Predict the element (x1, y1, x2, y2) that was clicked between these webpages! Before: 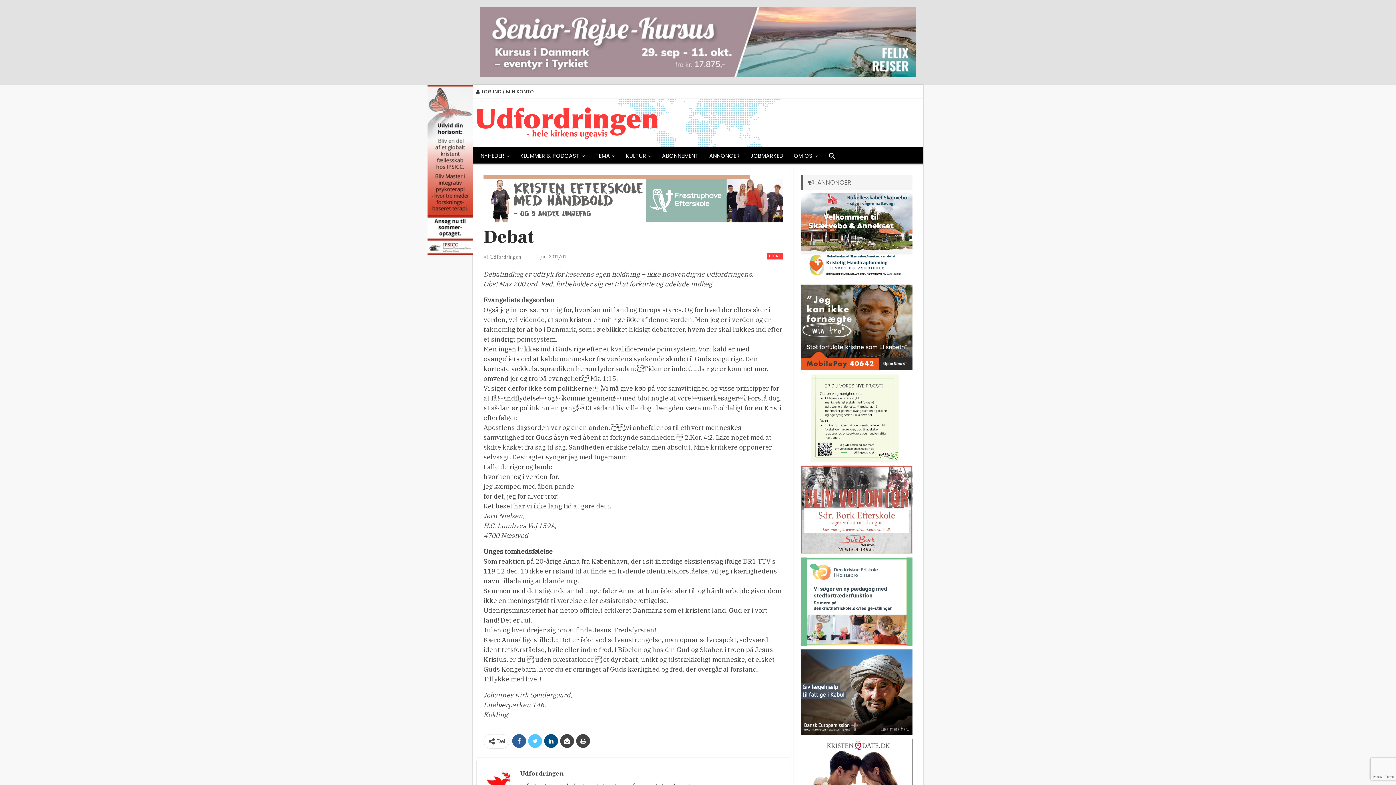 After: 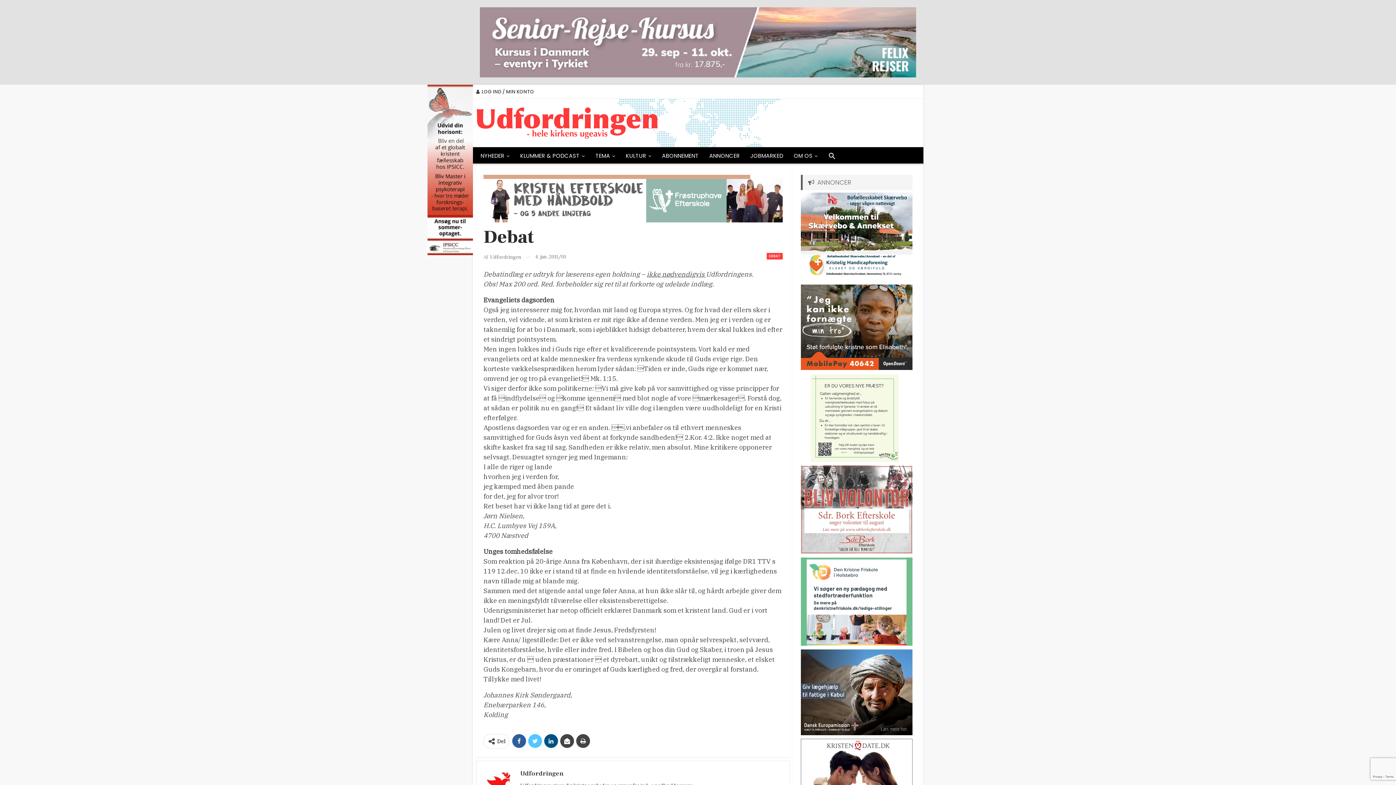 Action: bbox: (480, 38, 916, 45)